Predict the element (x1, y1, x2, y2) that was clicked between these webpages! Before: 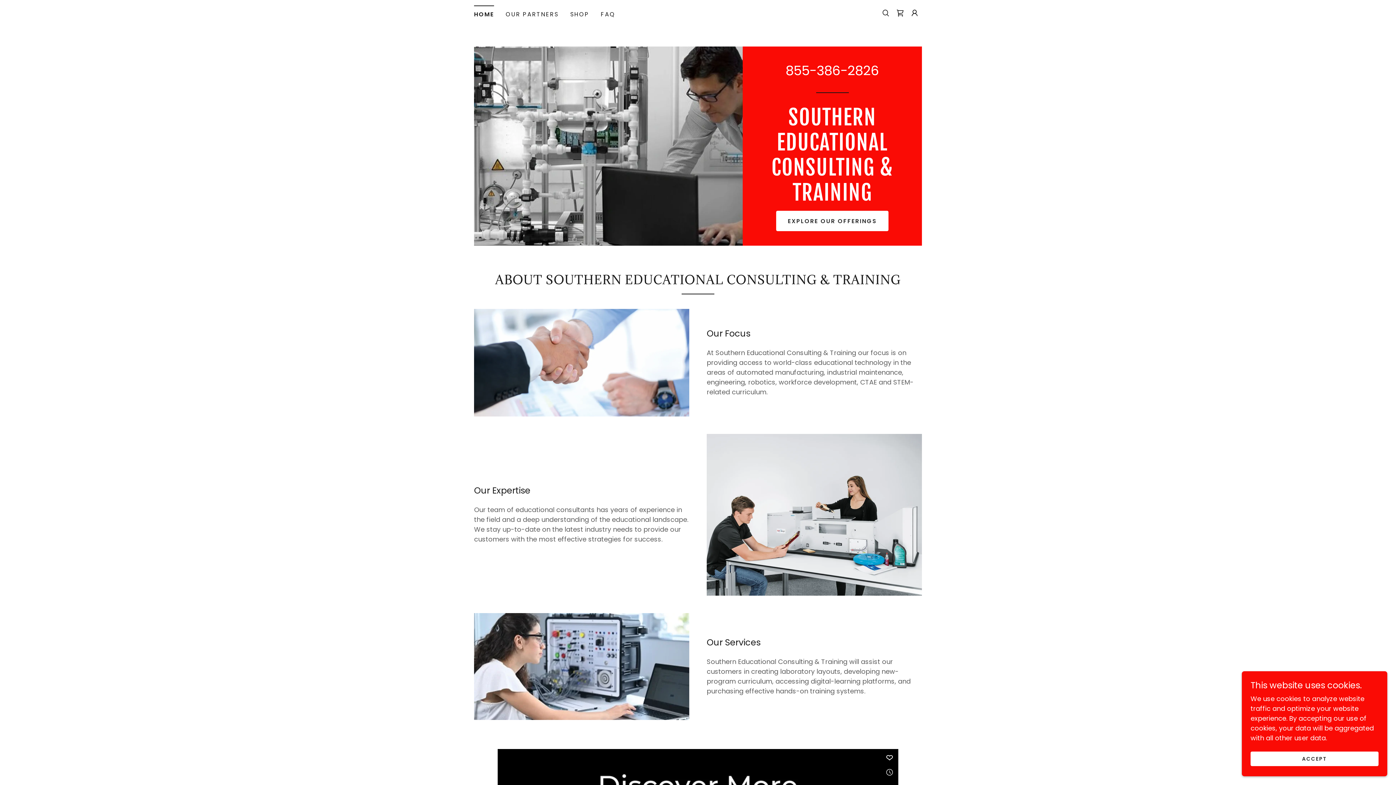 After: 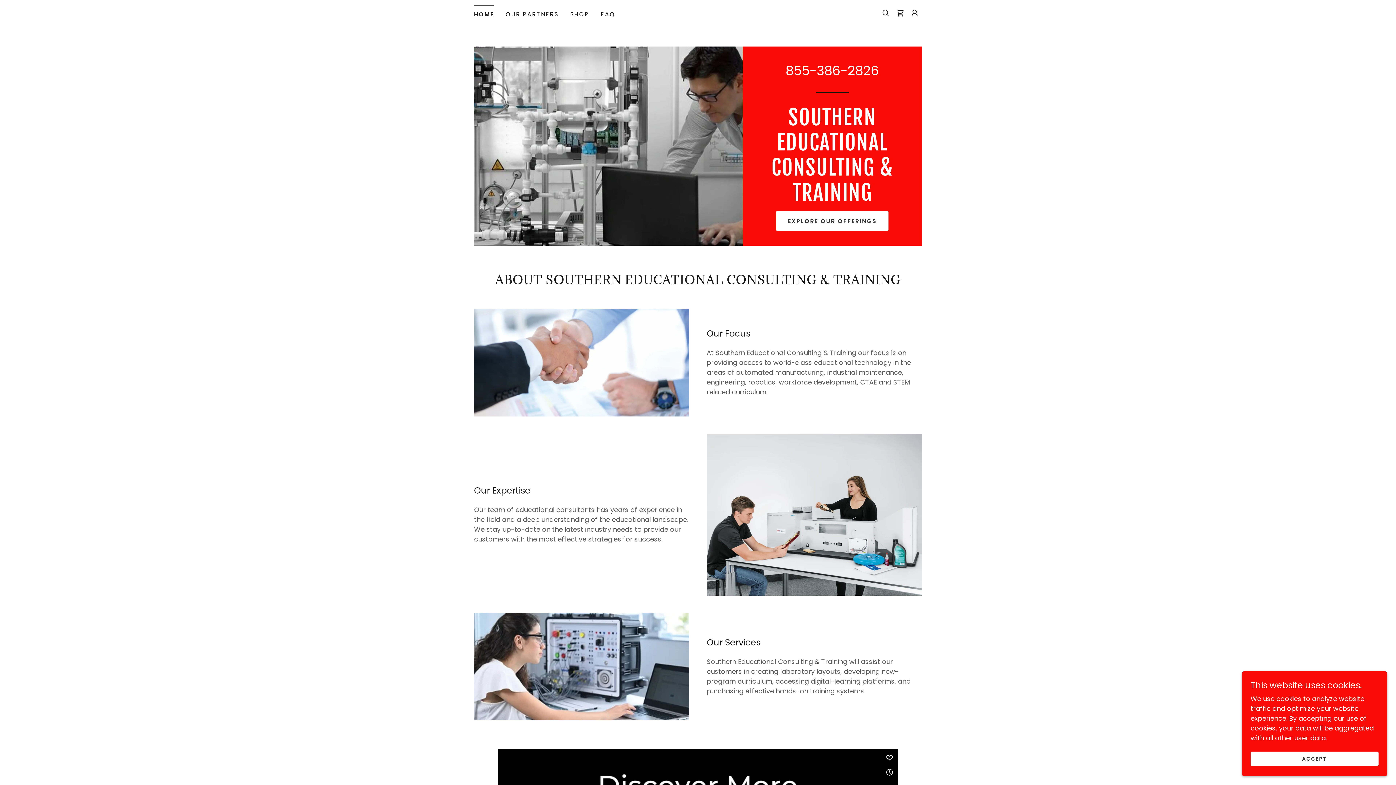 Action: bbox: (785, 61, 879, 80) label: 855-386-2826